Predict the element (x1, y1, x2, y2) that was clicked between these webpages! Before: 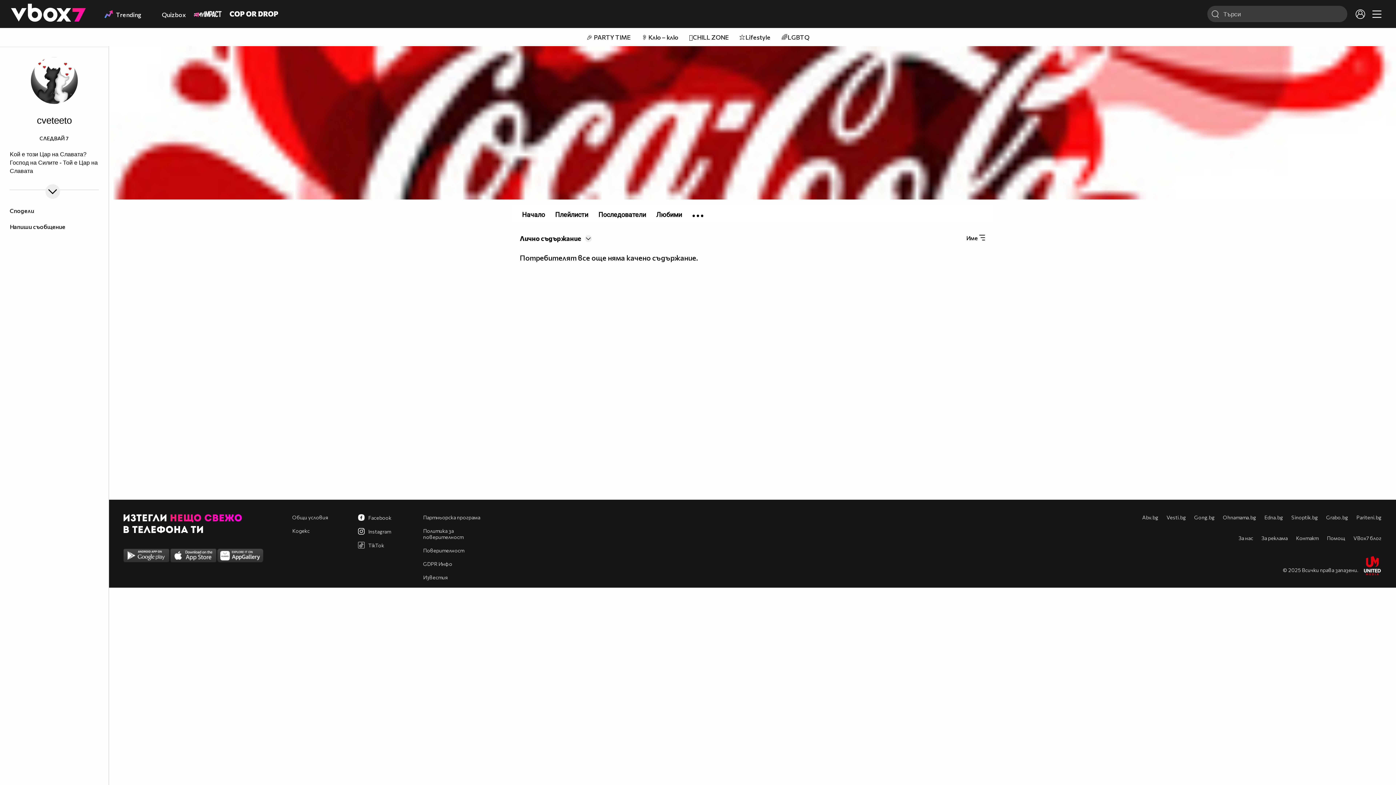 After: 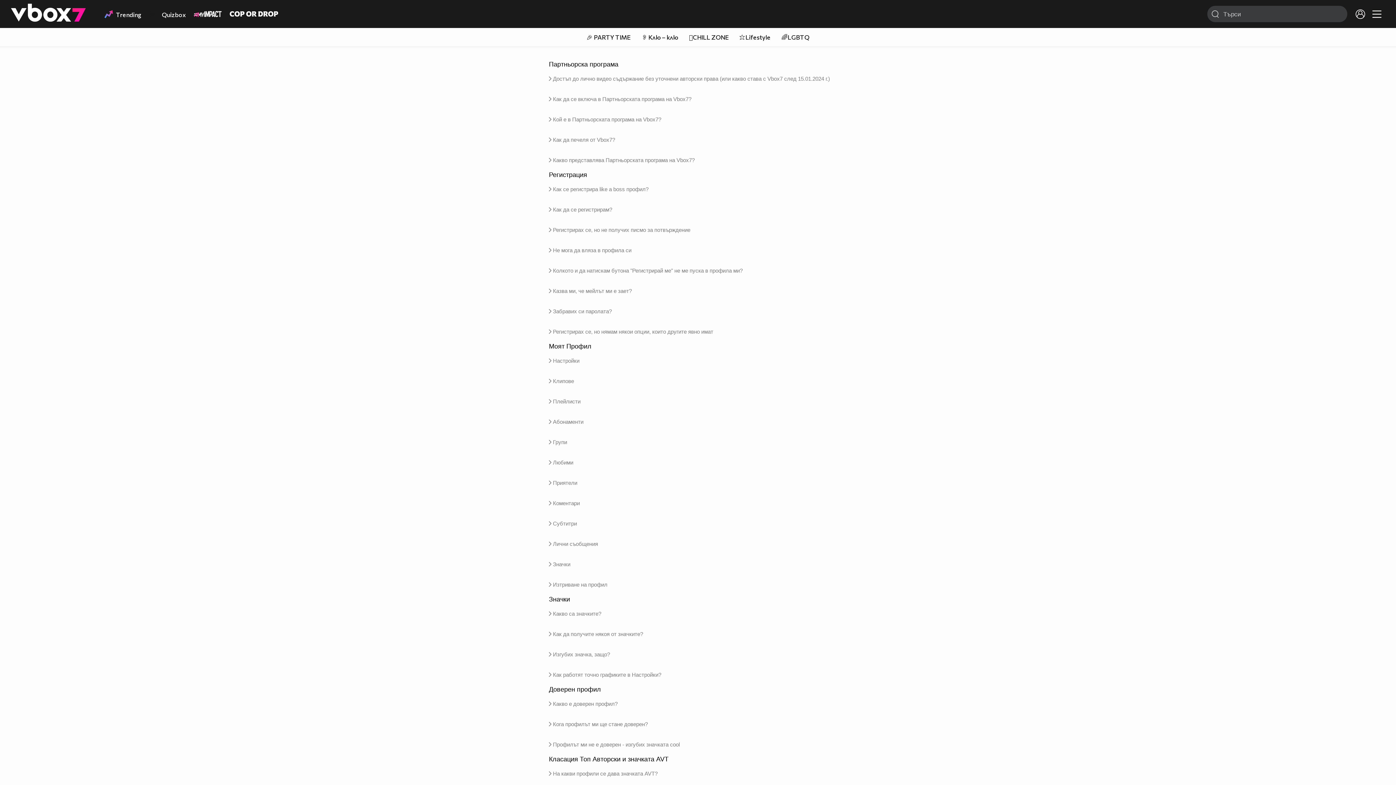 Action: label: Помощ bbox: (1327, 535, 1345, 541)